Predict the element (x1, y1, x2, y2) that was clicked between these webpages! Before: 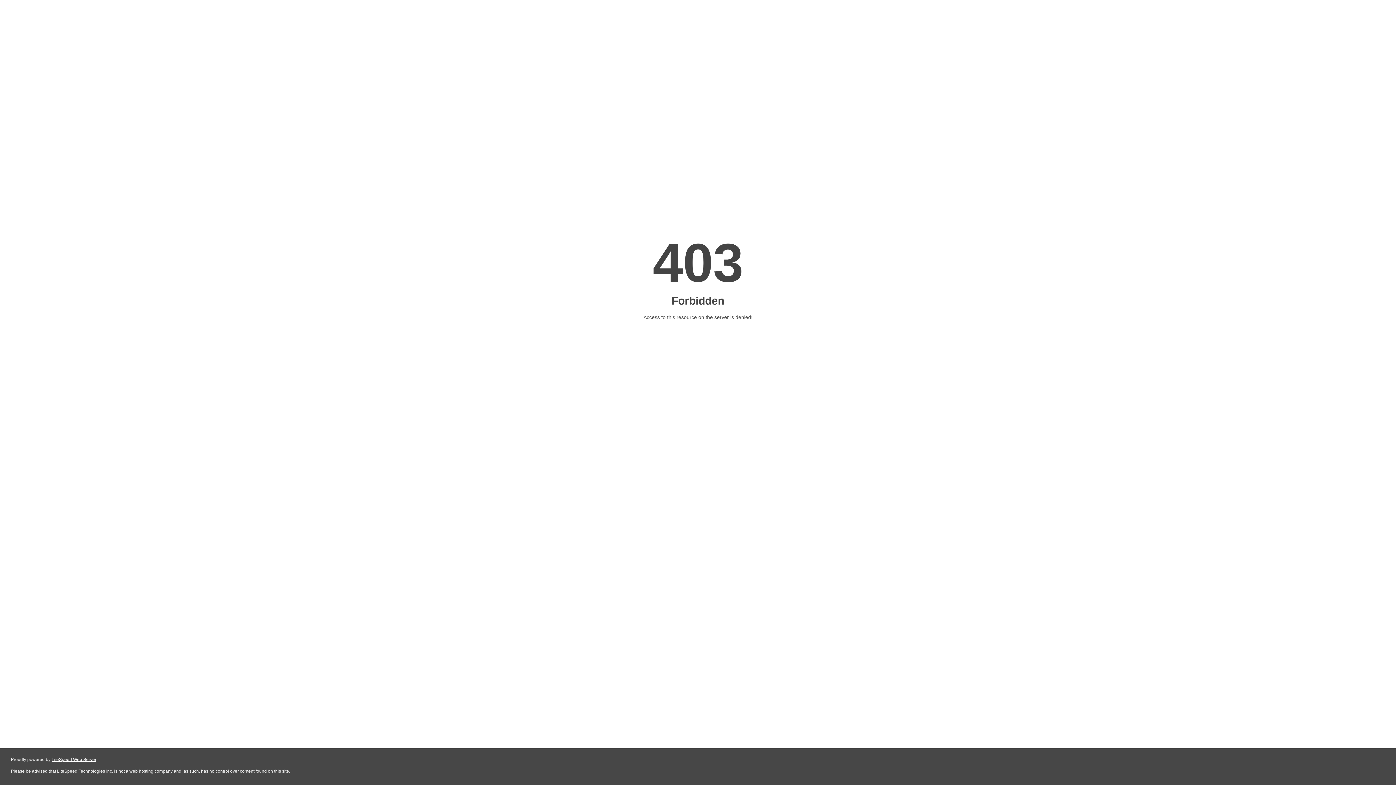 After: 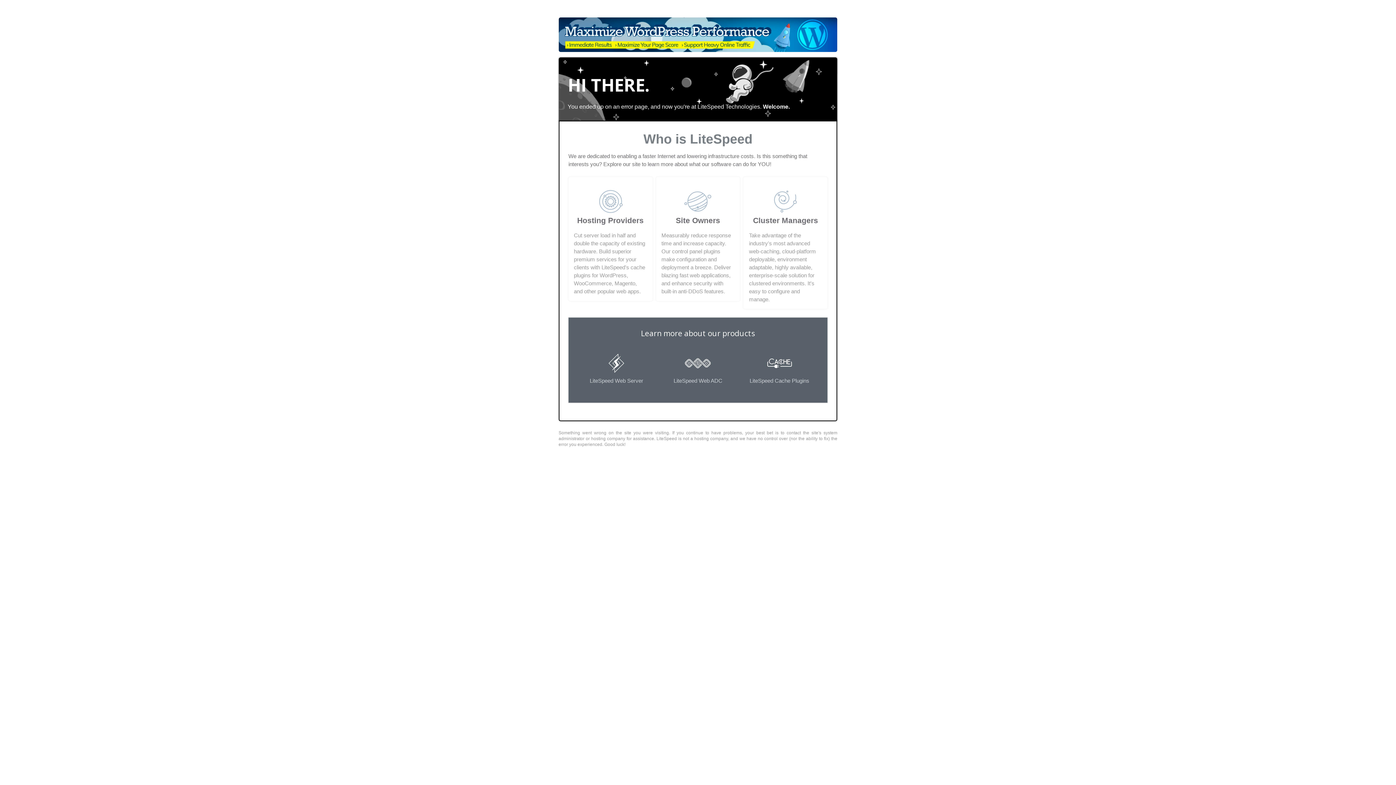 Action: label: LiteSpeed Web Server bbox: (51, 757, 96, 762)